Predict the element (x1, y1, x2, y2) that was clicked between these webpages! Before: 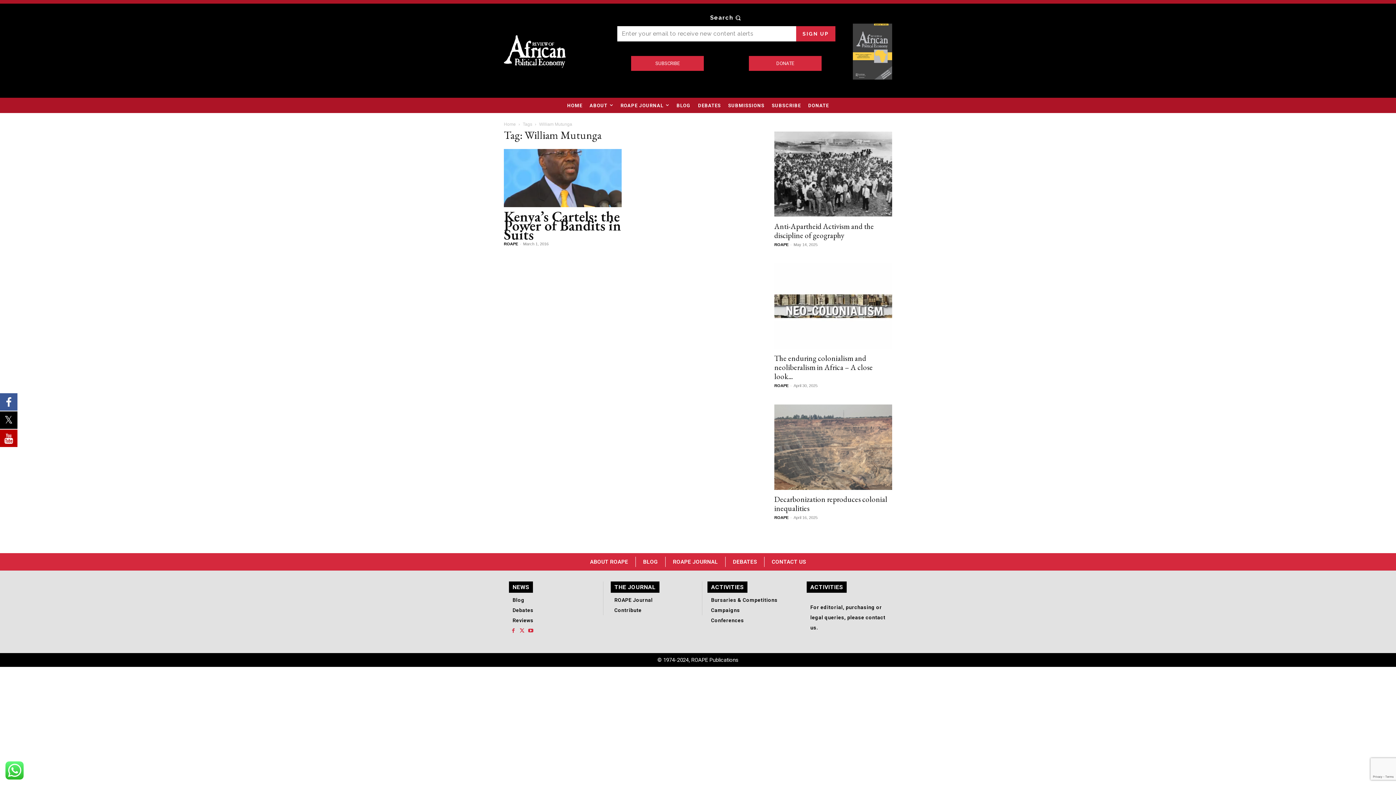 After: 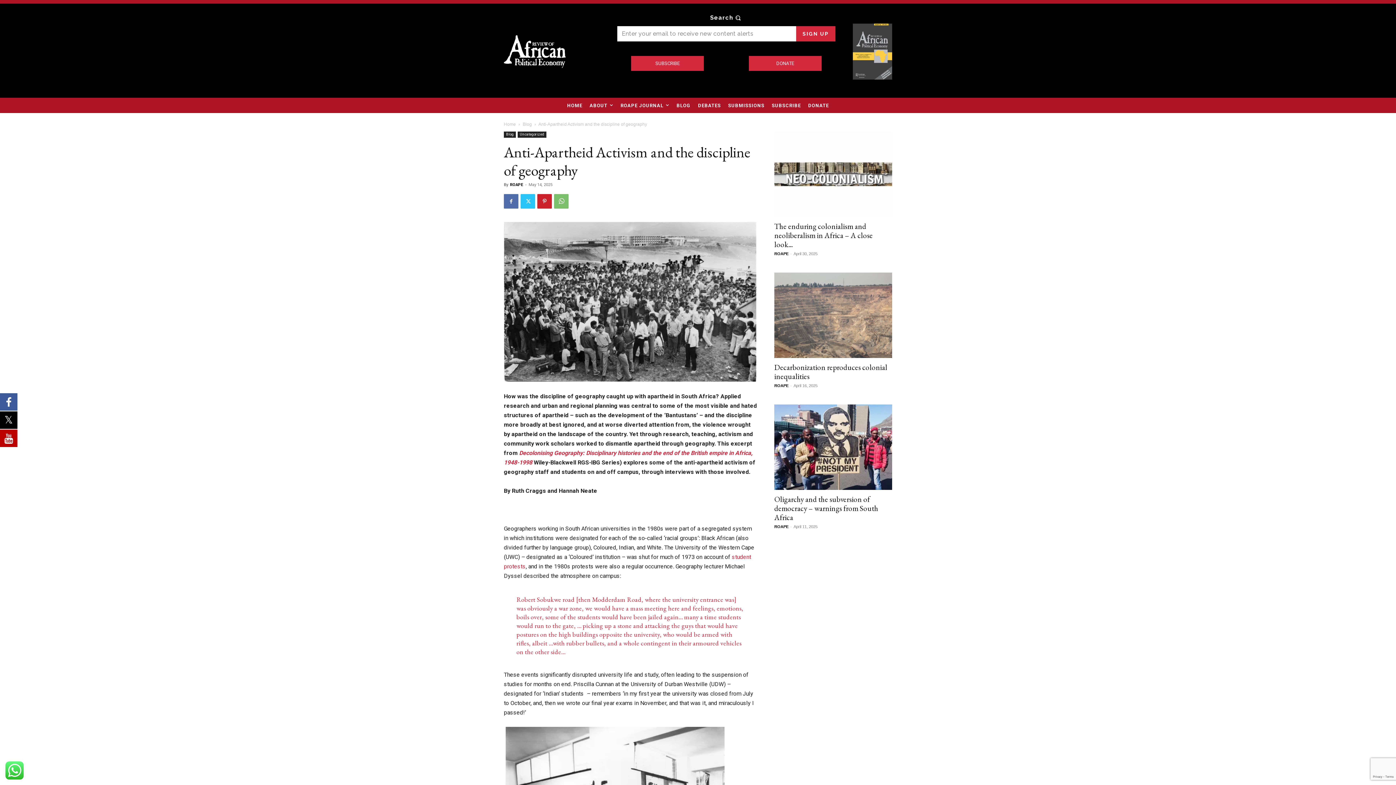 Action: label: Anti-Apartheid Activism and the discipline of geography bbox: (774, 221, 874, 240)